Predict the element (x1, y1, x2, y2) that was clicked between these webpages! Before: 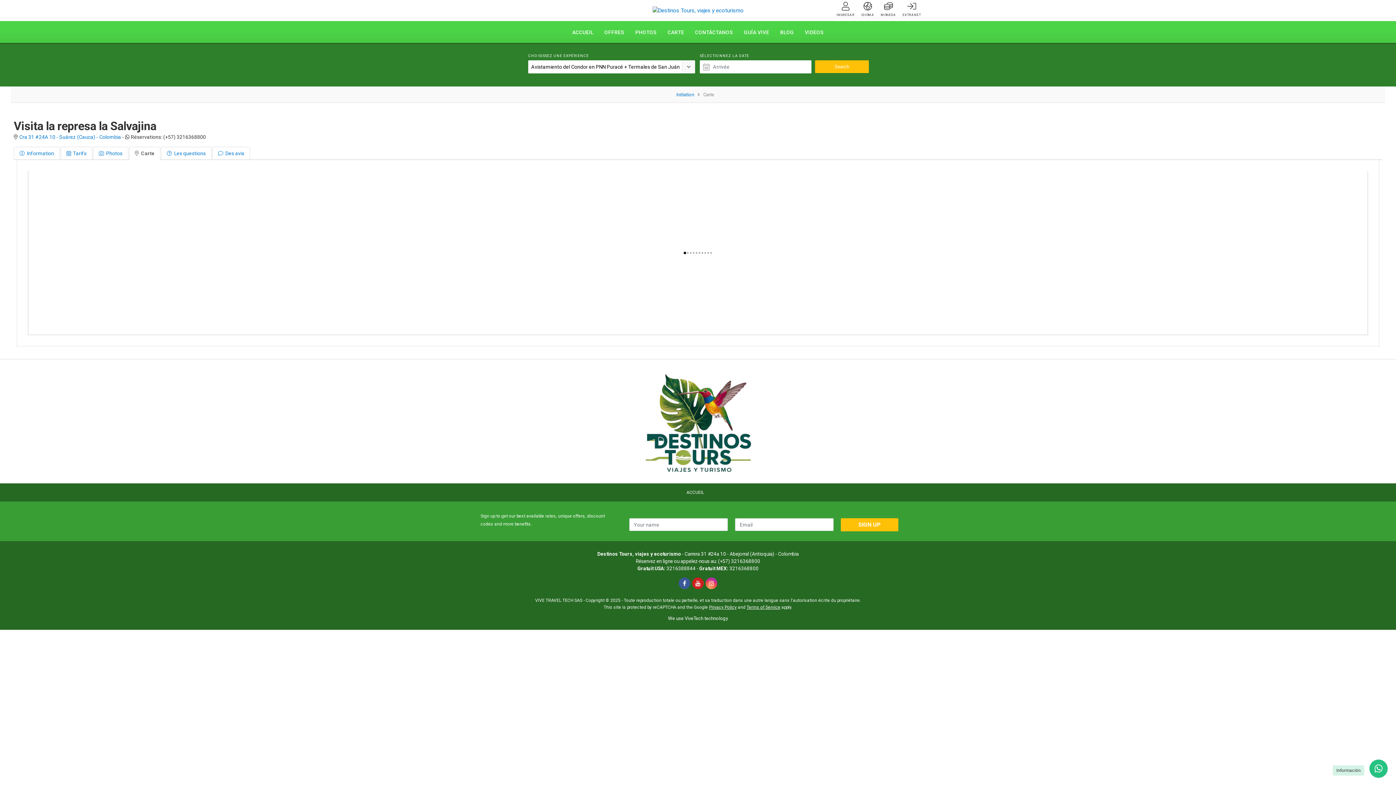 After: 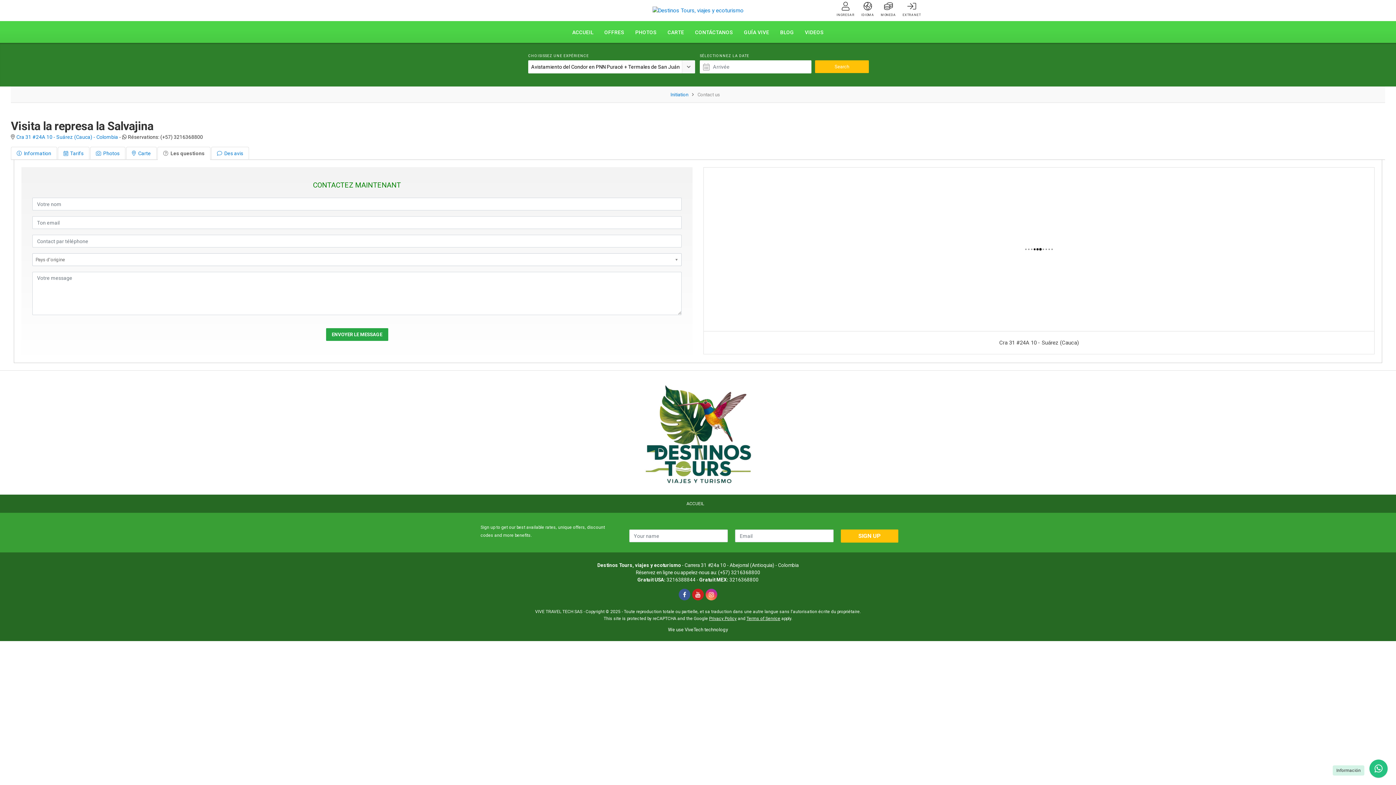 Action: label:  Les questions bbox: (161, 146, 211, 160)